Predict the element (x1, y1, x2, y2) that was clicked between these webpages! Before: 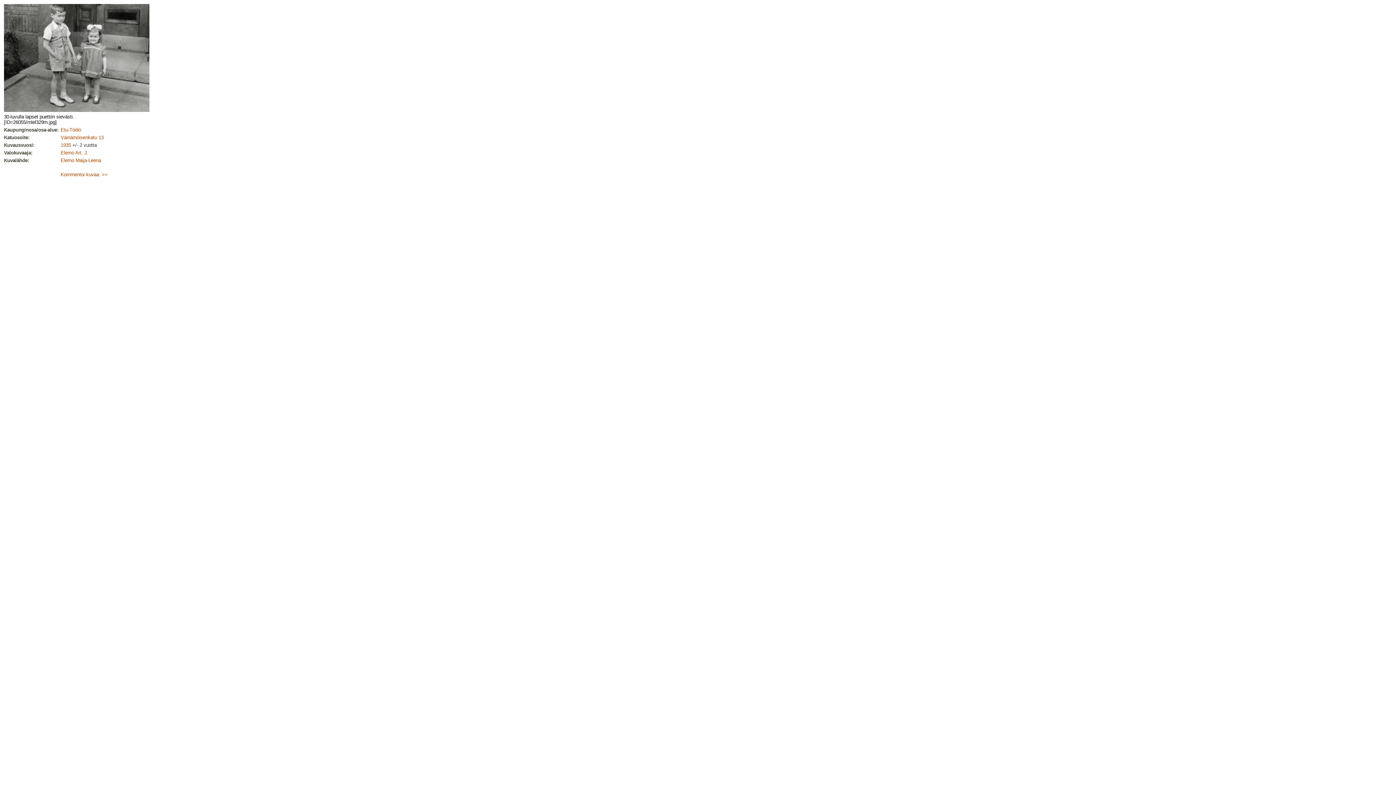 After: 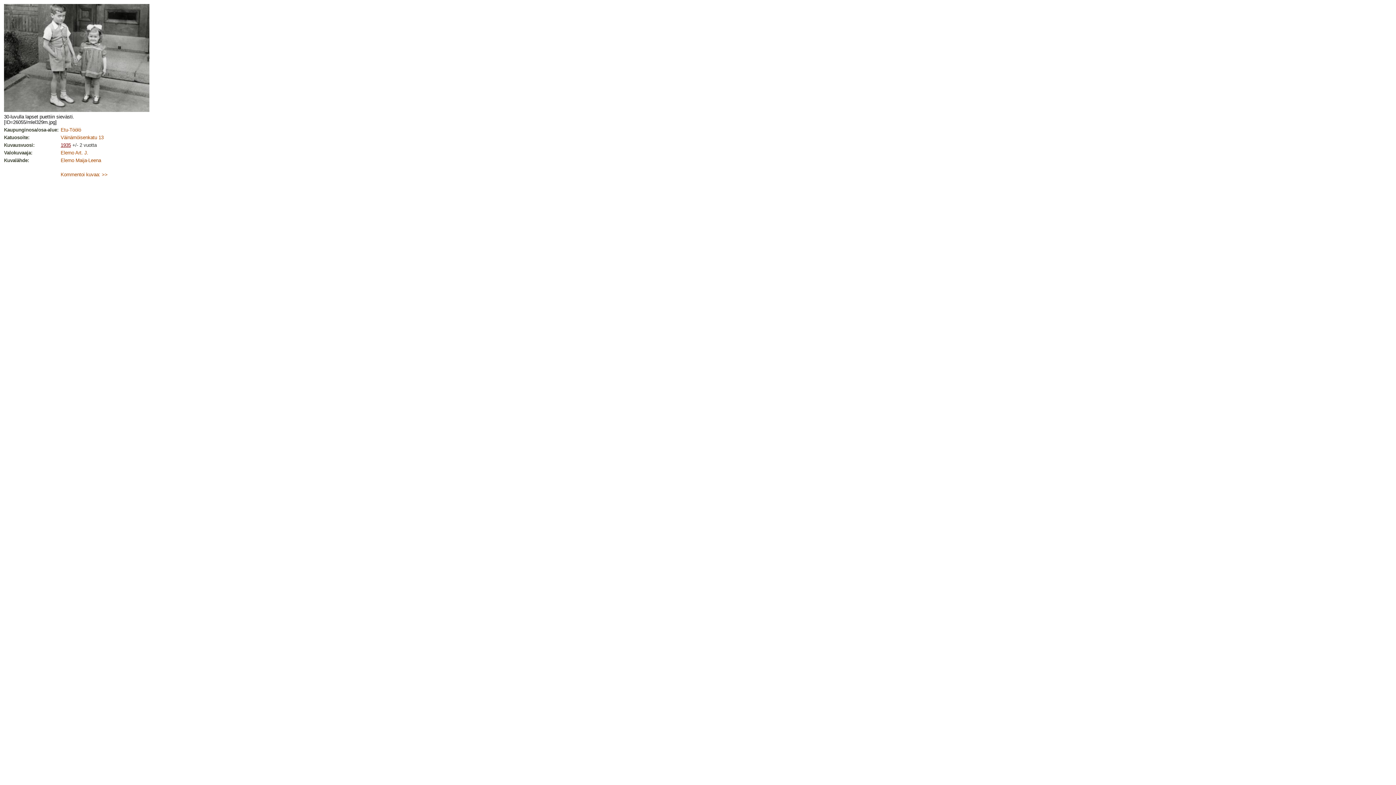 Action: label: 1935 bbox: (60, 142, 70, 148)